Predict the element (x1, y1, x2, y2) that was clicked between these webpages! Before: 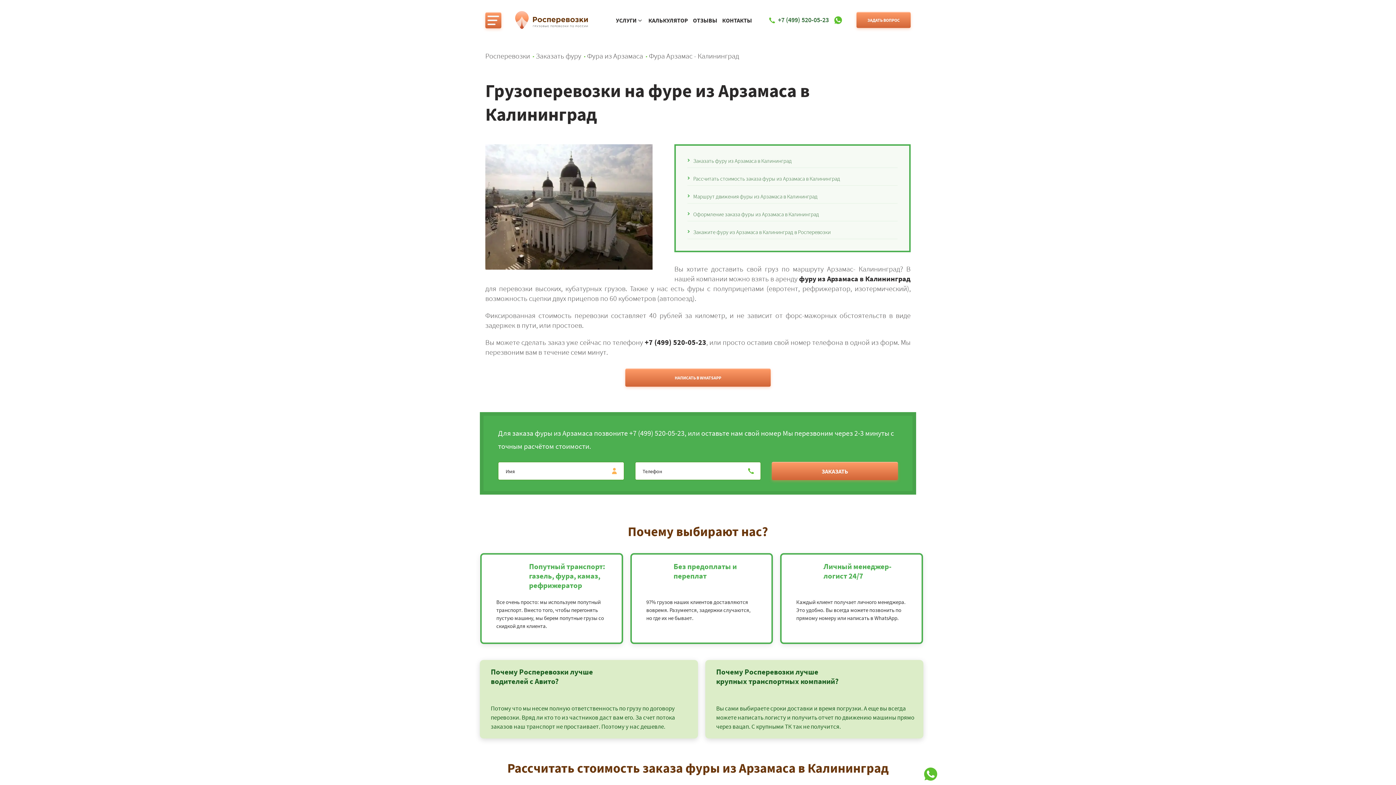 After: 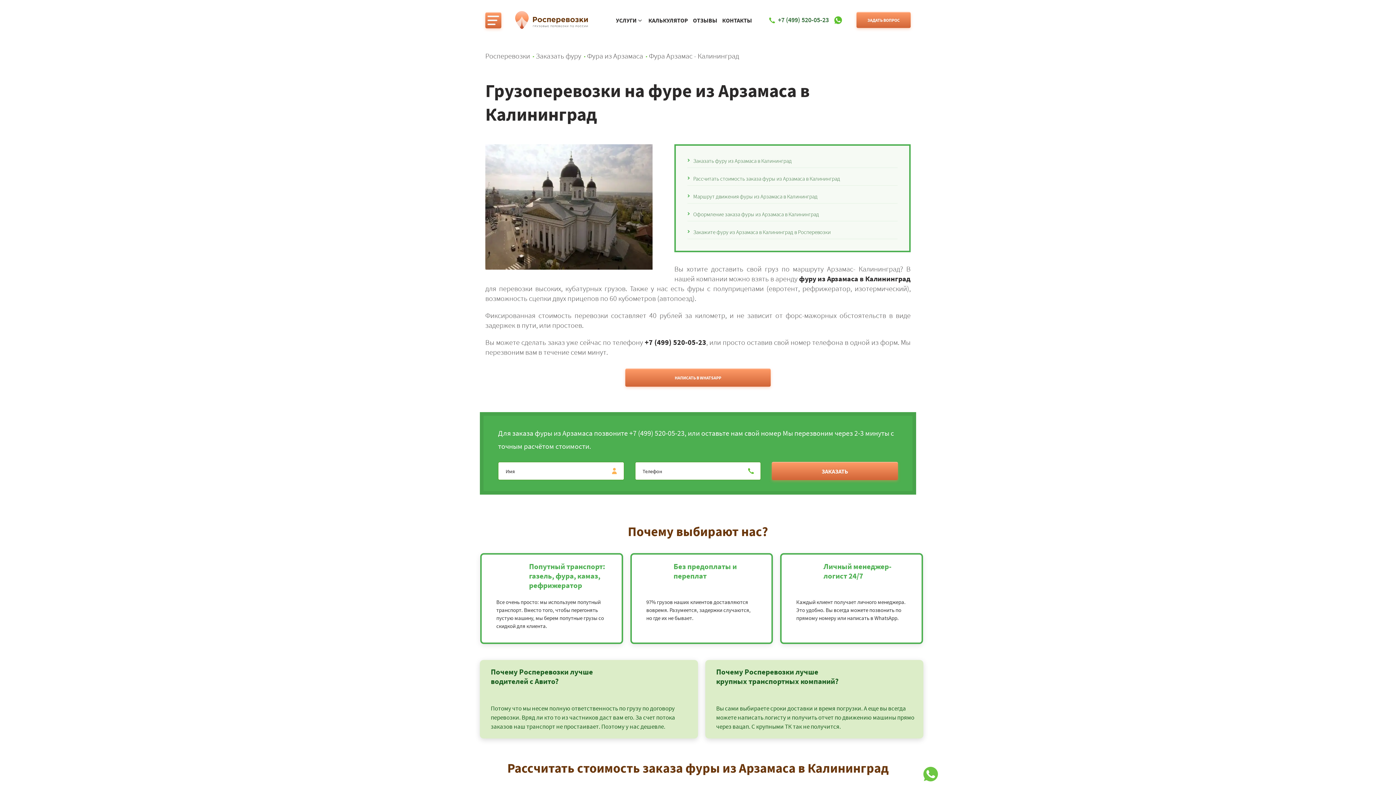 Action: bbox: (924, 768, 937, 781)